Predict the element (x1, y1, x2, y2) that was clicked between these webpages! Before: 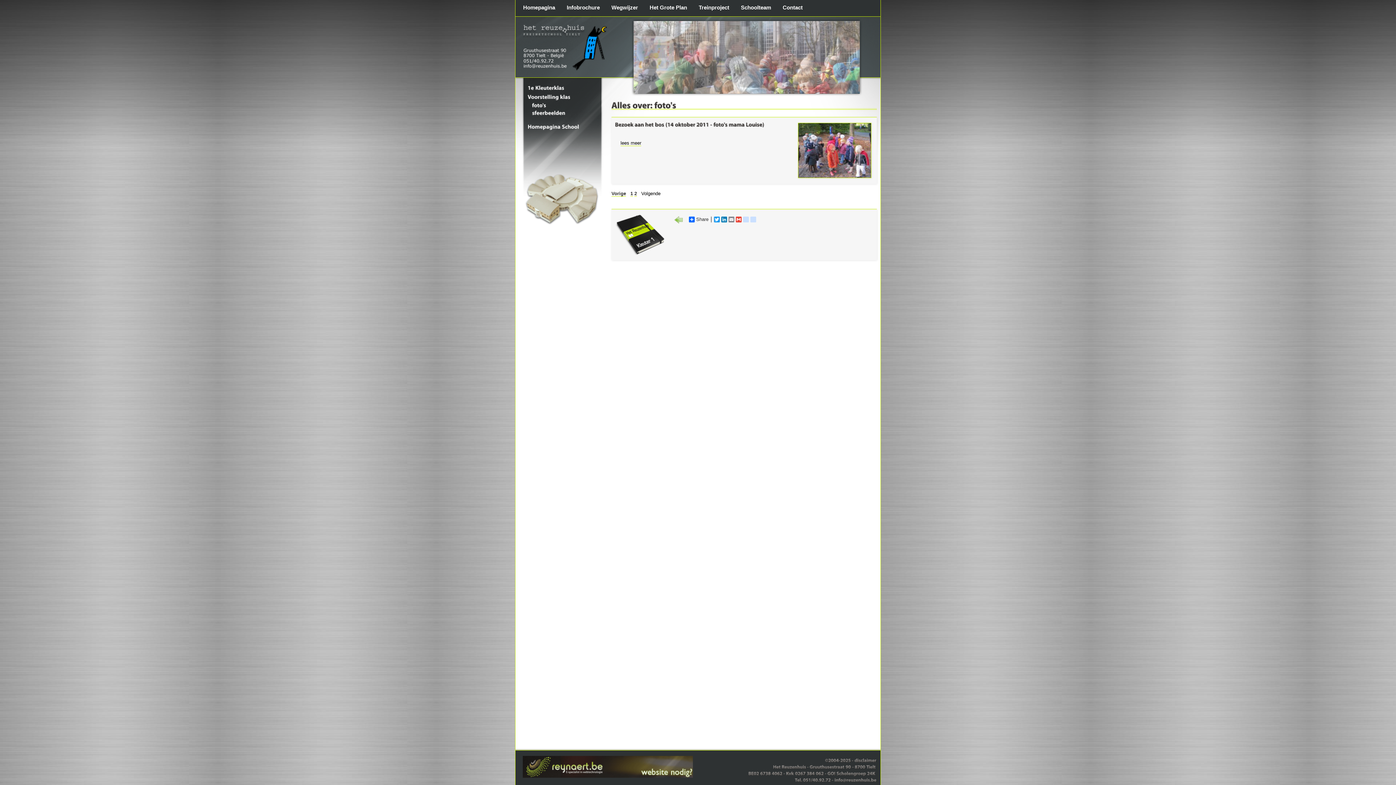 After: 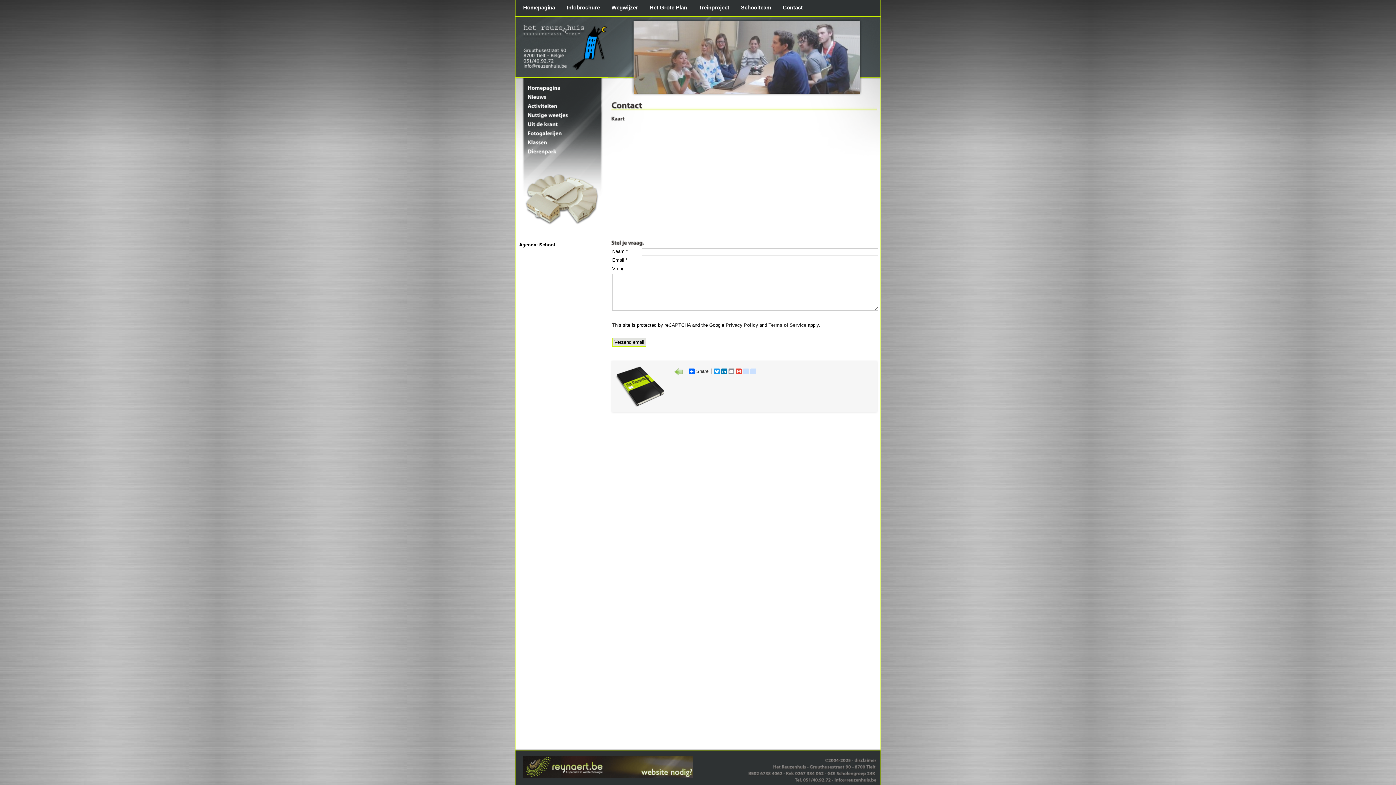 Action: label: Contact bbox: (782, 4, 802, 10)